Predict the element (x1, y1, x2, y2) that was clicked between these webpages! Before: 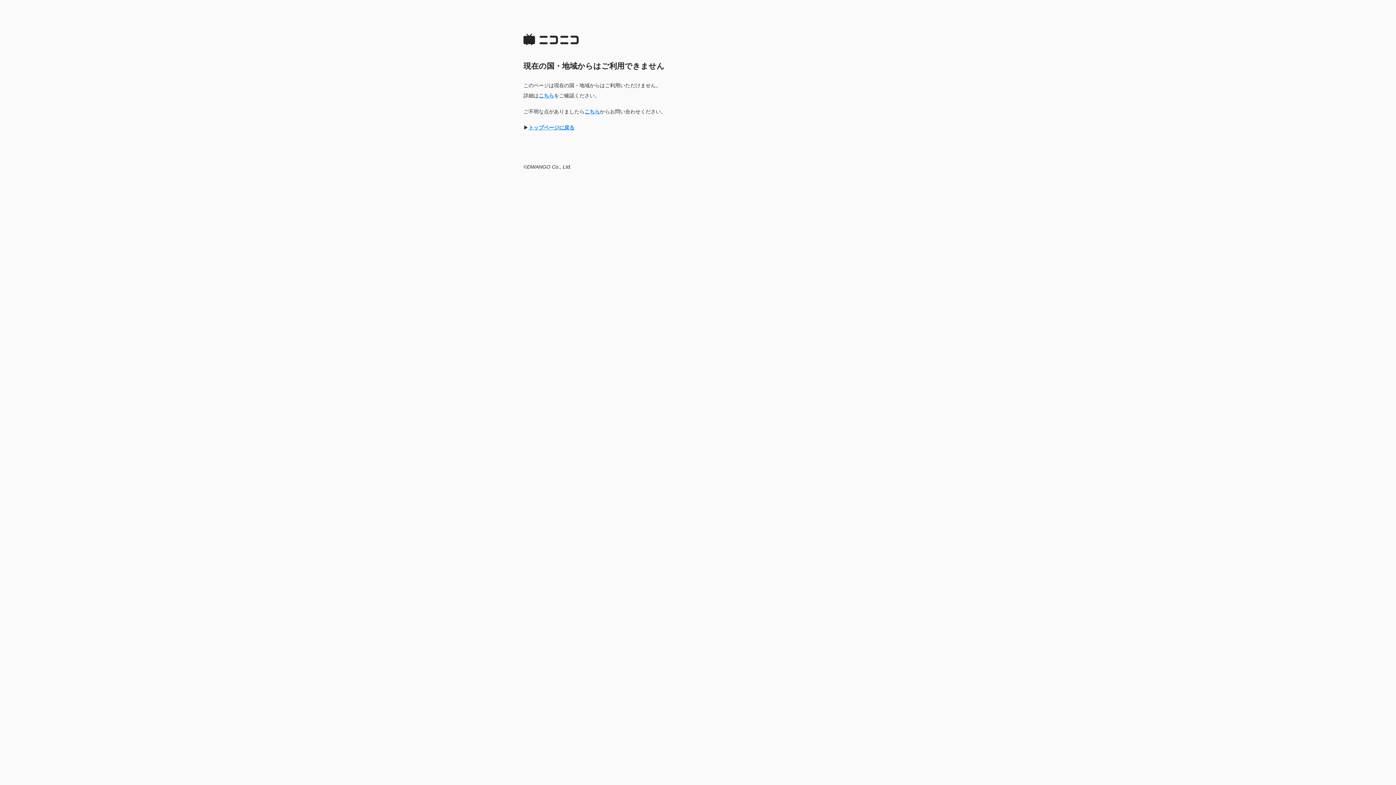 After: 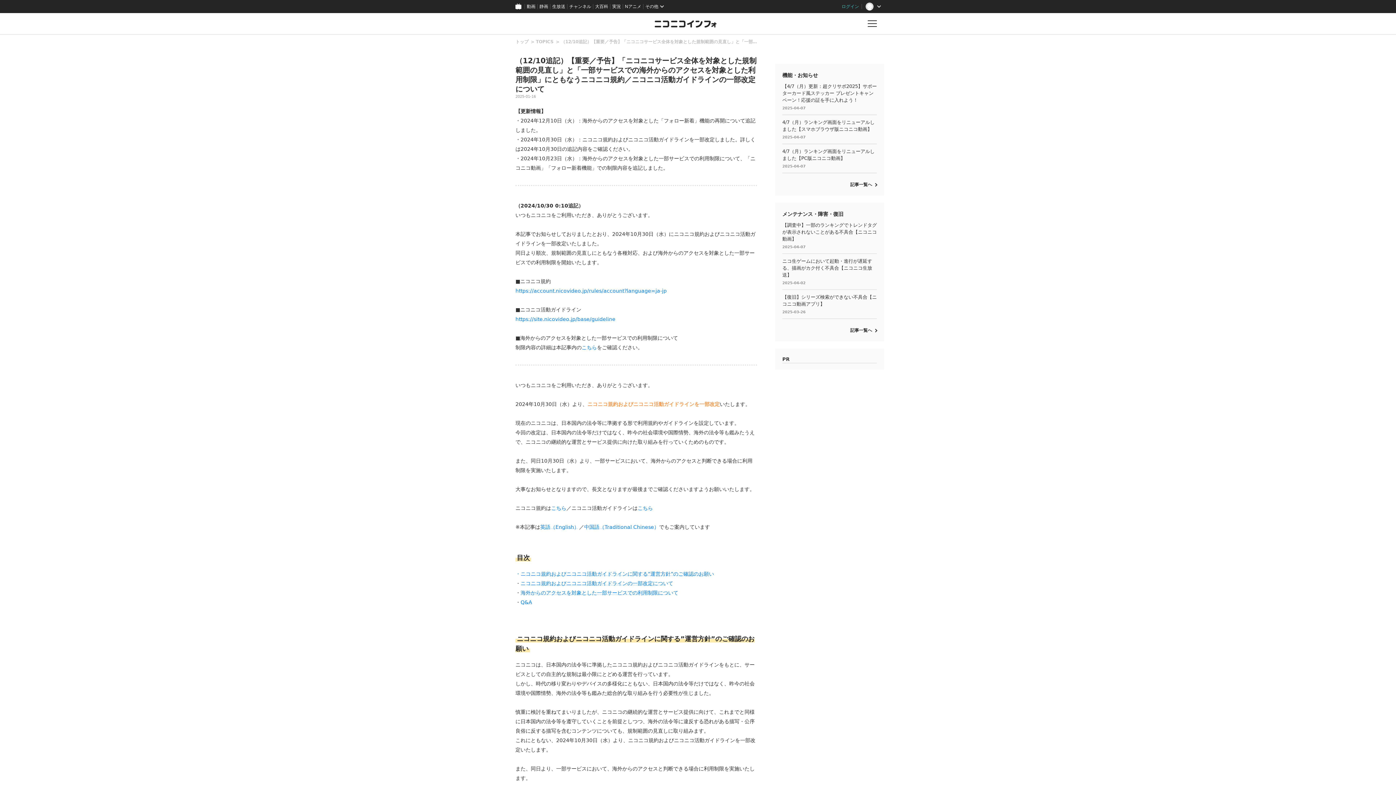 Action: label: こちら bbox: (538, 92, 554, 98)